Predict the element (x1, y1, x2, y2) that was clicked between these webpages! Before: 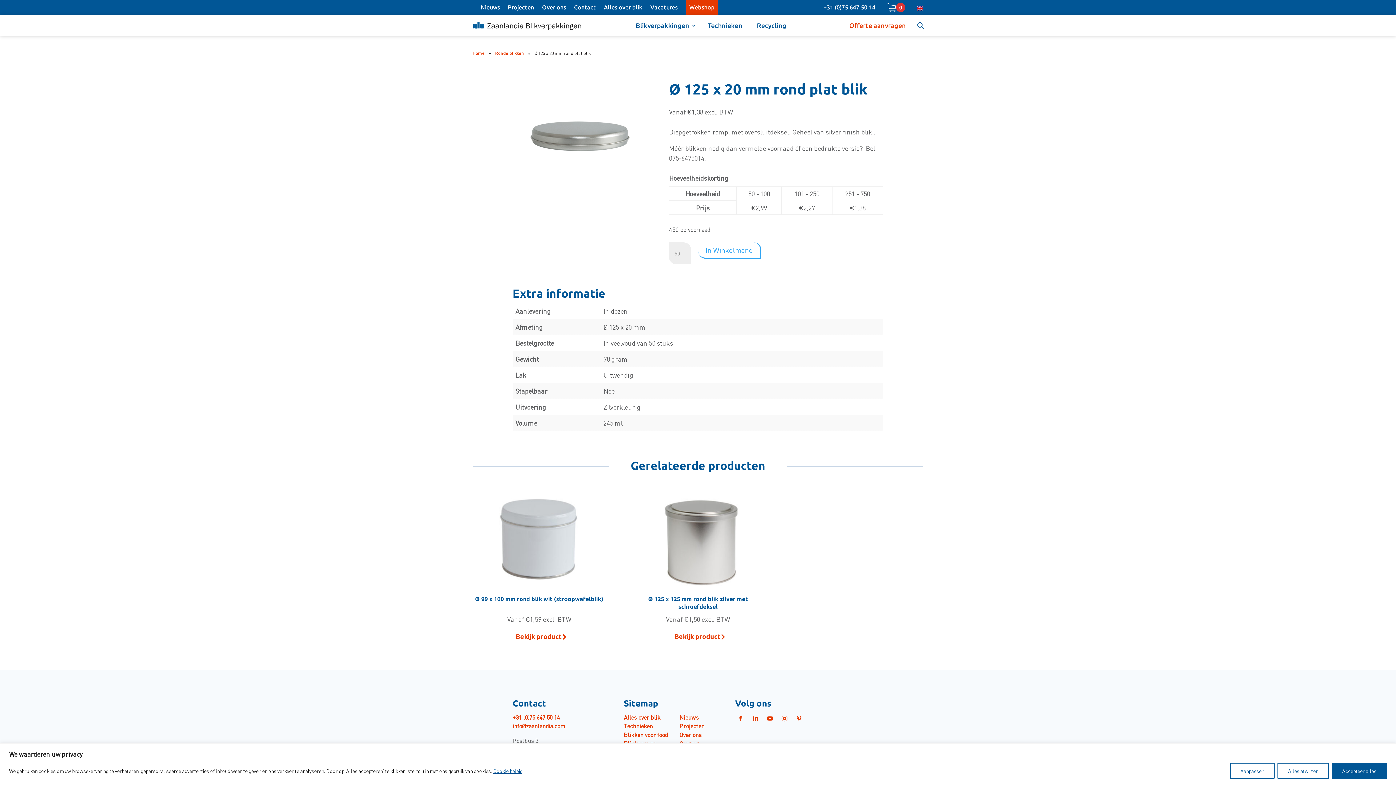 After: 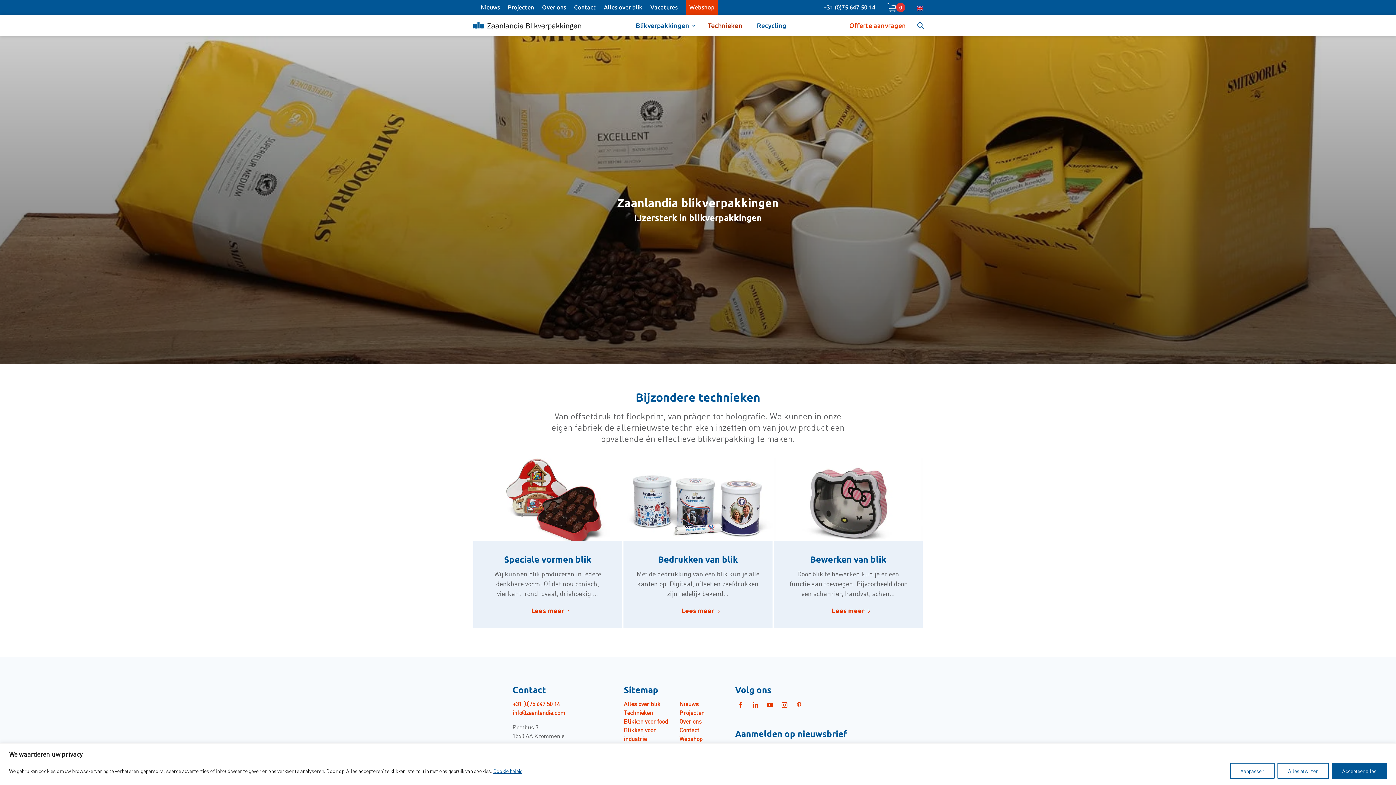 Action: label: Technieken bbox: (704, 15, 745, 36)